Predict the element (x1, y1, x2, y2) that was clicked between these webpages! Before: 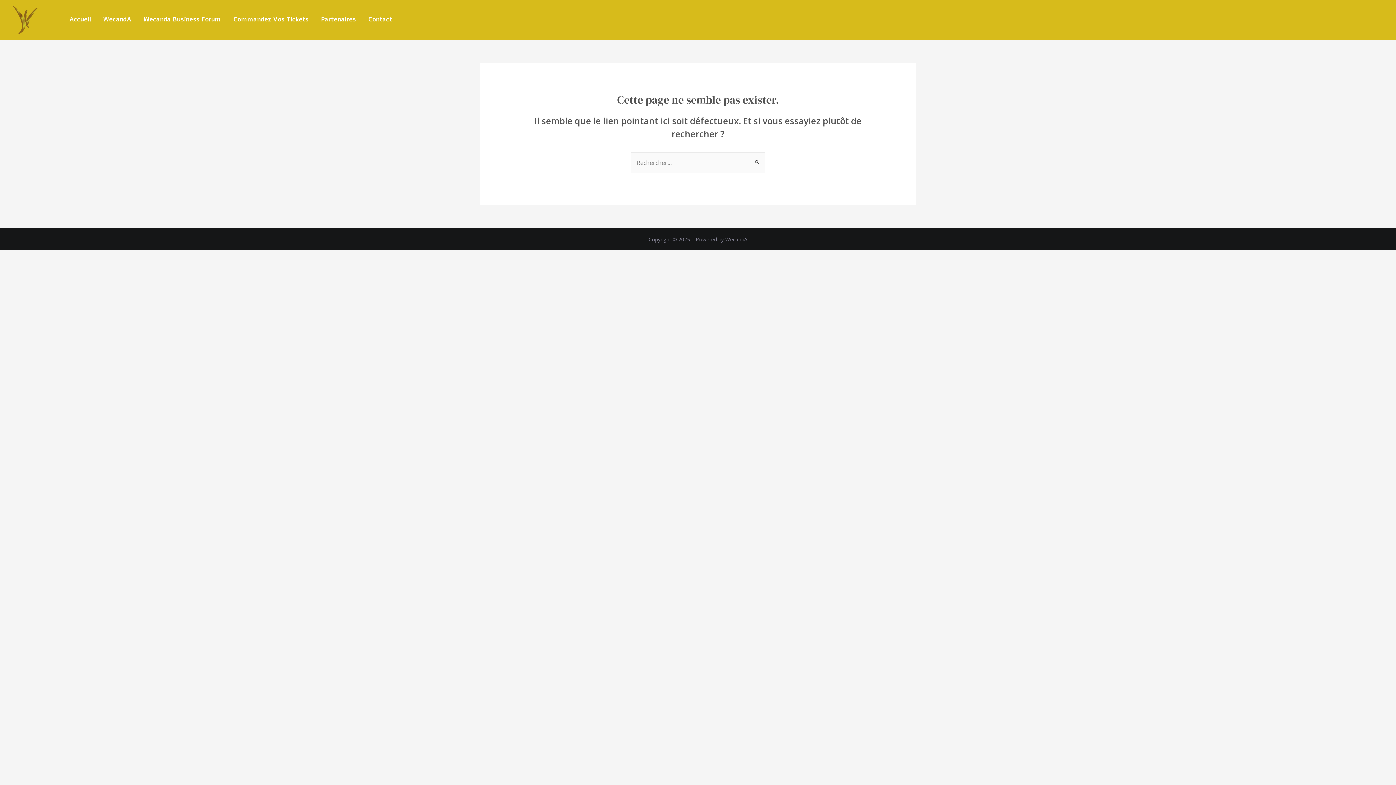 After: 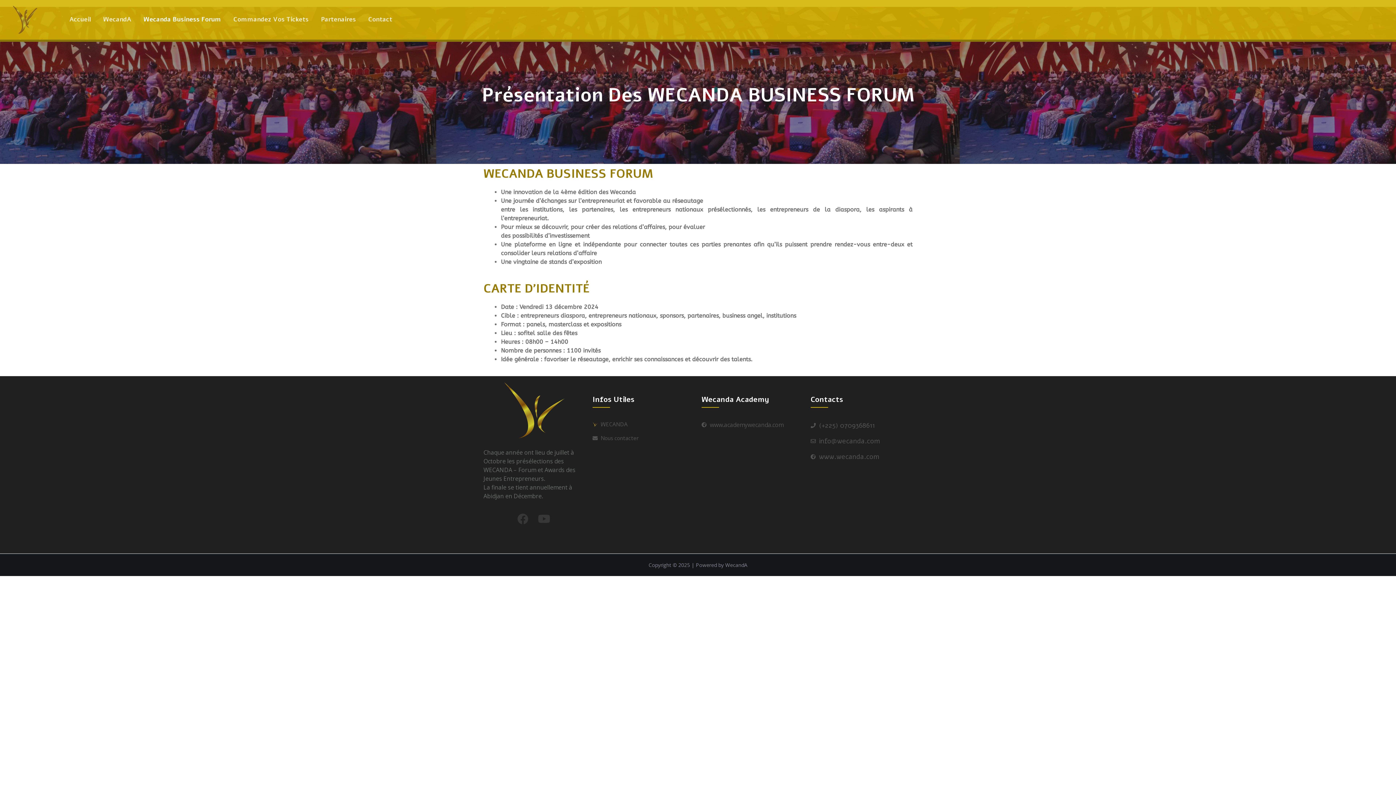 Action: label: Wecanda Business Forum bbox: (137, 2, 227, 37)